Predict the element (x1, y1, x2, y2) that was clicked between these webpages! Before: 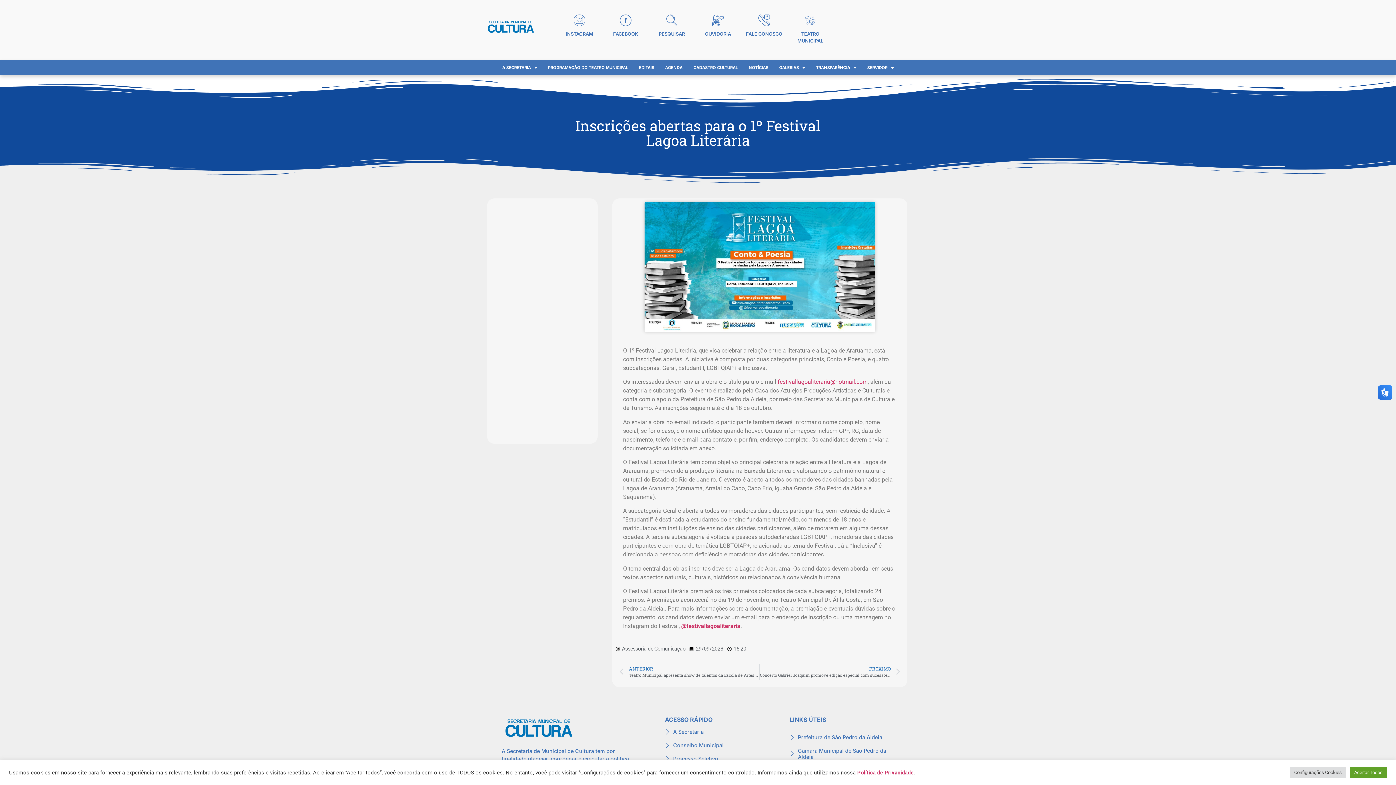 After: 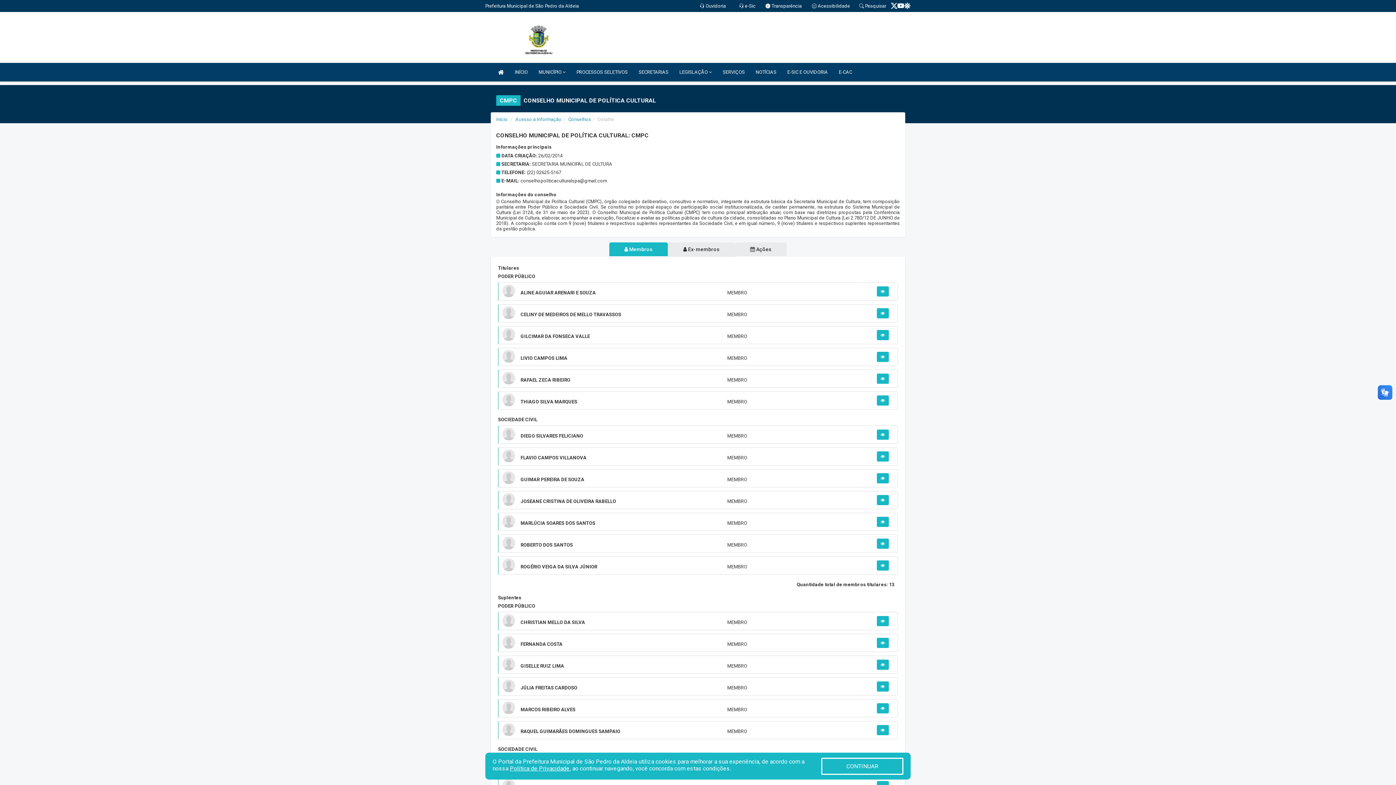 Action: bbox: (665, 742, 775, 748) label: Conselho Municipal